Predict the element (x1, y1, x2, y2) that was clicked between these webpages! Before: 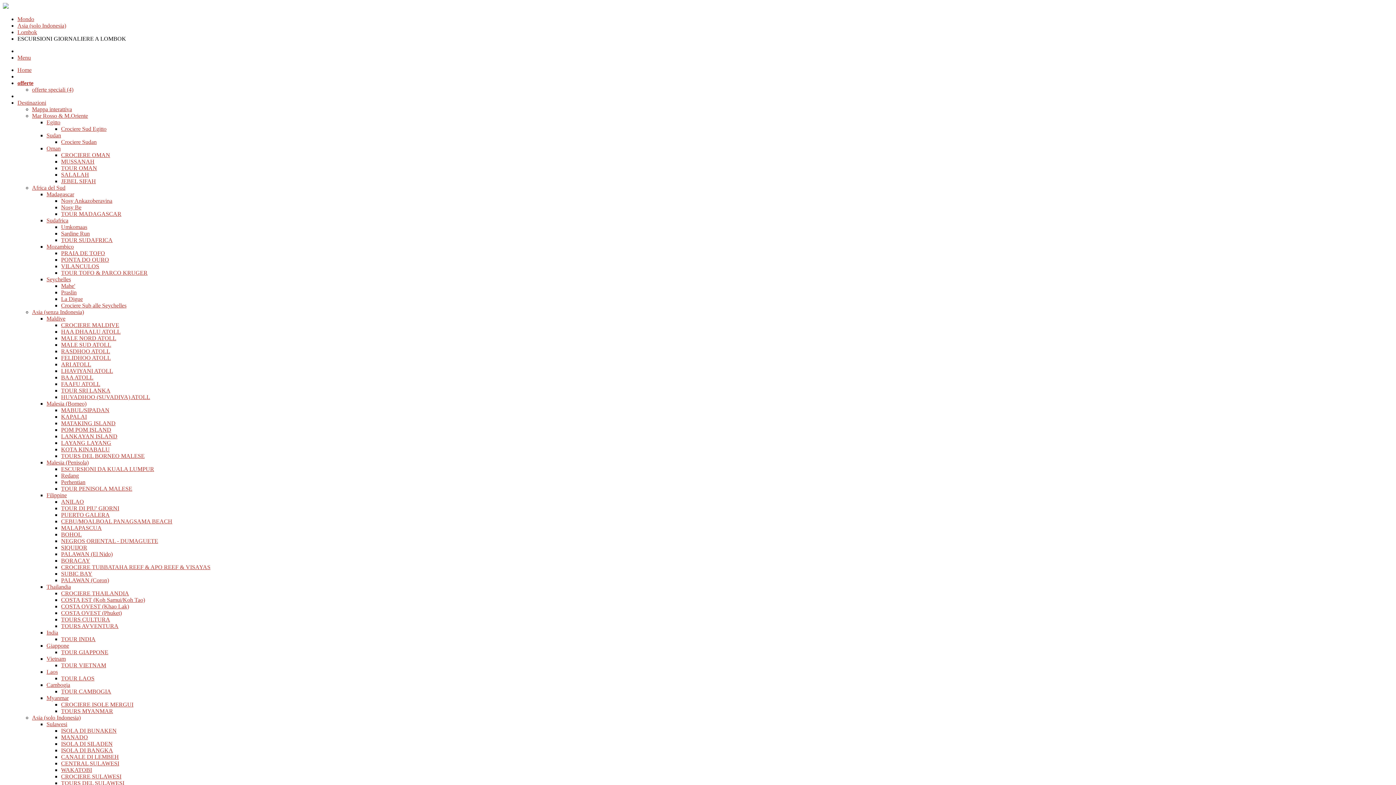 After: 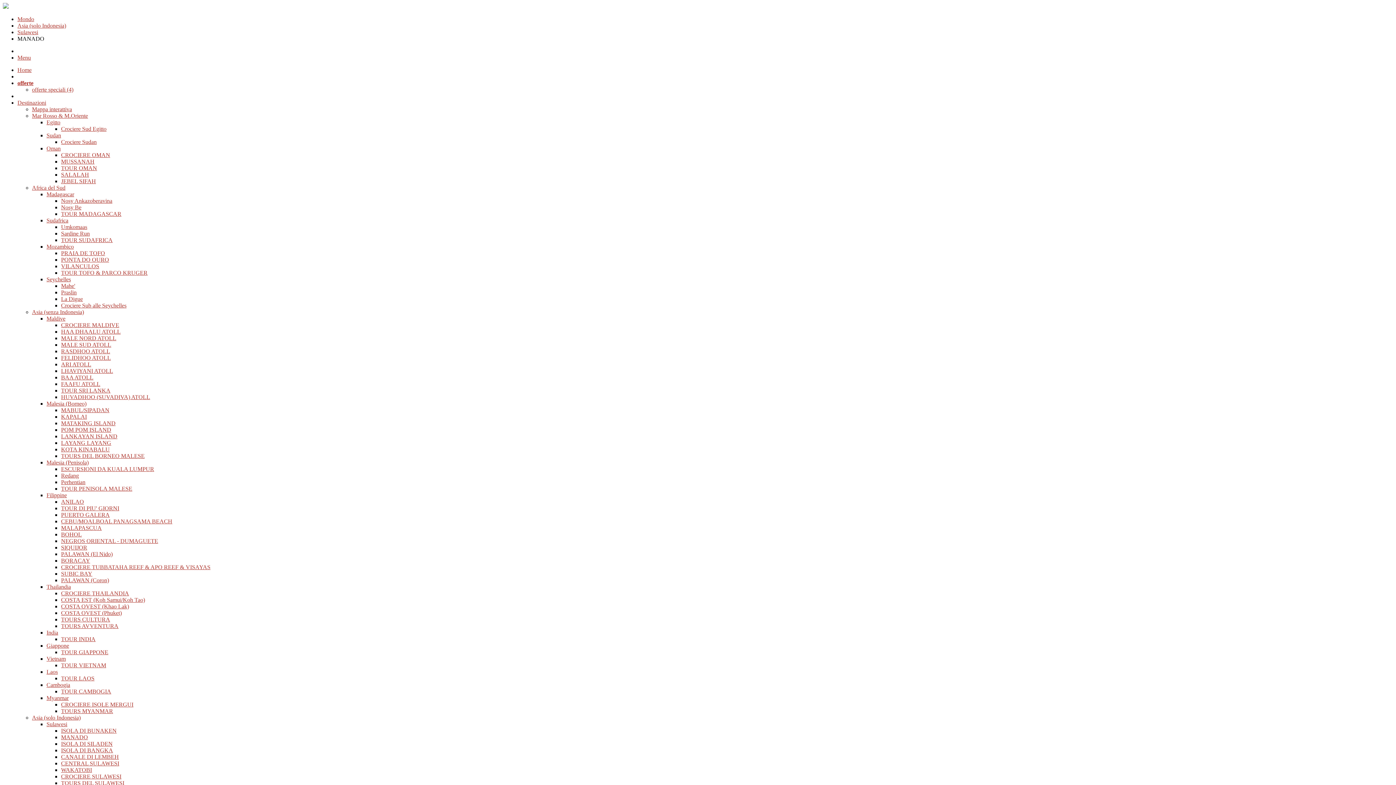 Action: label: MANADO bbox: (61, 734, 88, 740)